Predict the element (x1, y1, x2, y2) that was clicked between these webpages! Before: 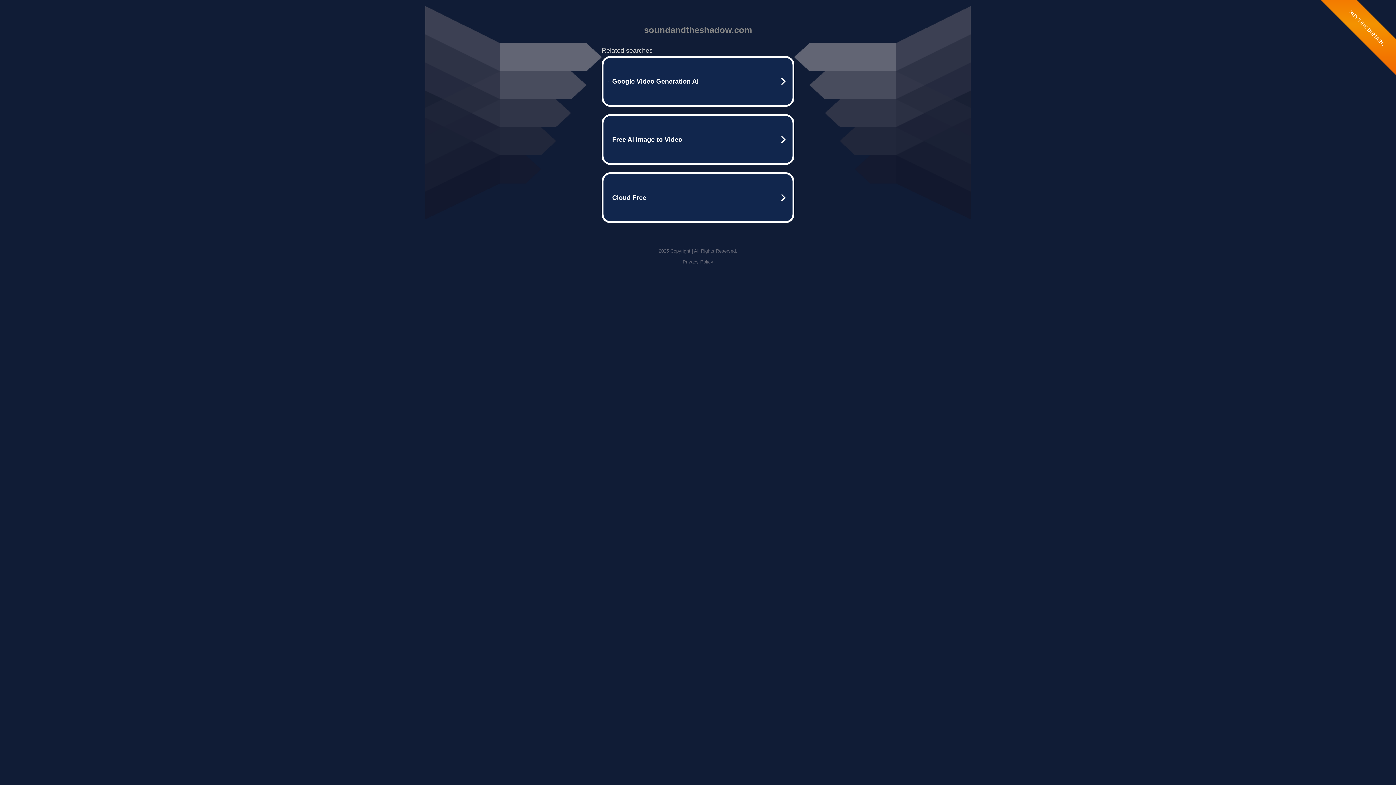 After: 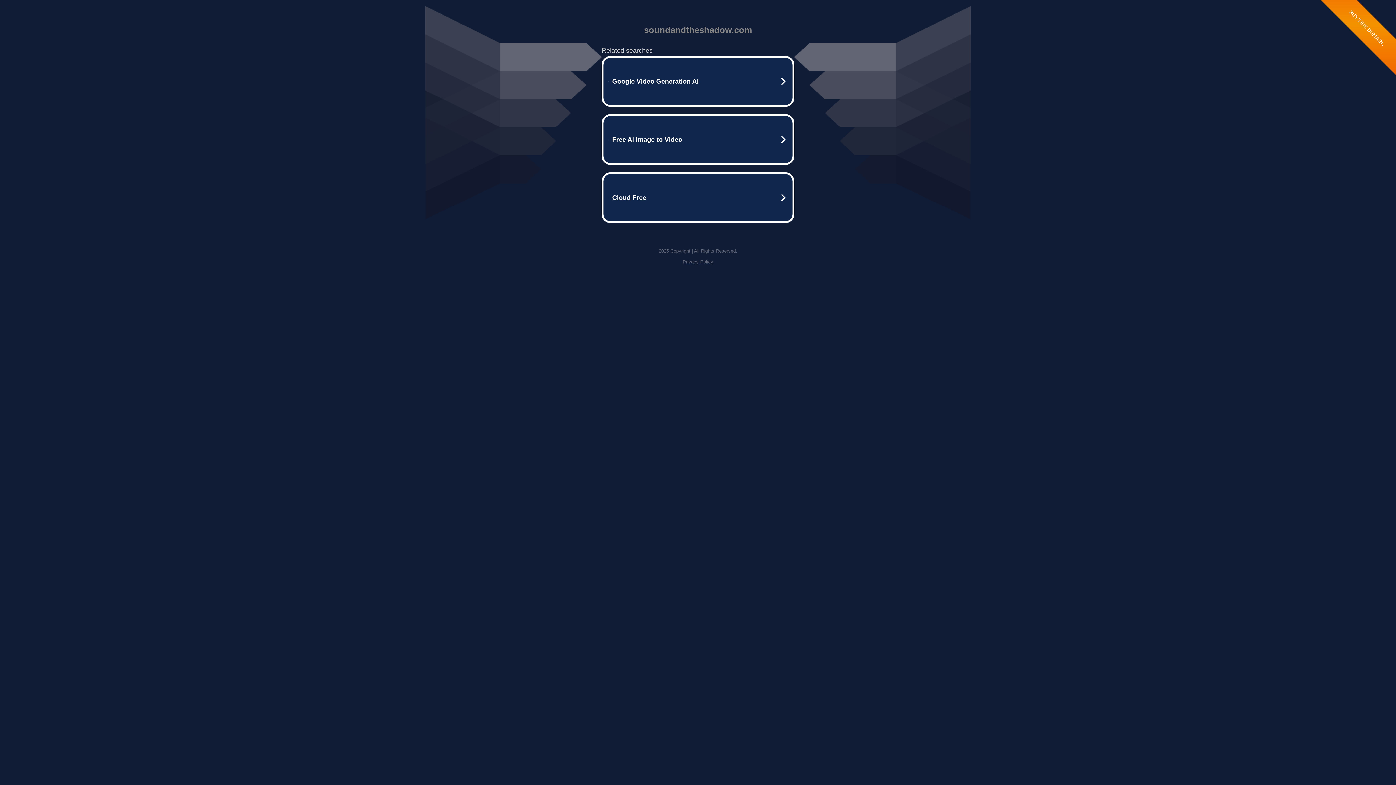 Action: bbox: (682, 259, 713, 264) label: Privacy Policy